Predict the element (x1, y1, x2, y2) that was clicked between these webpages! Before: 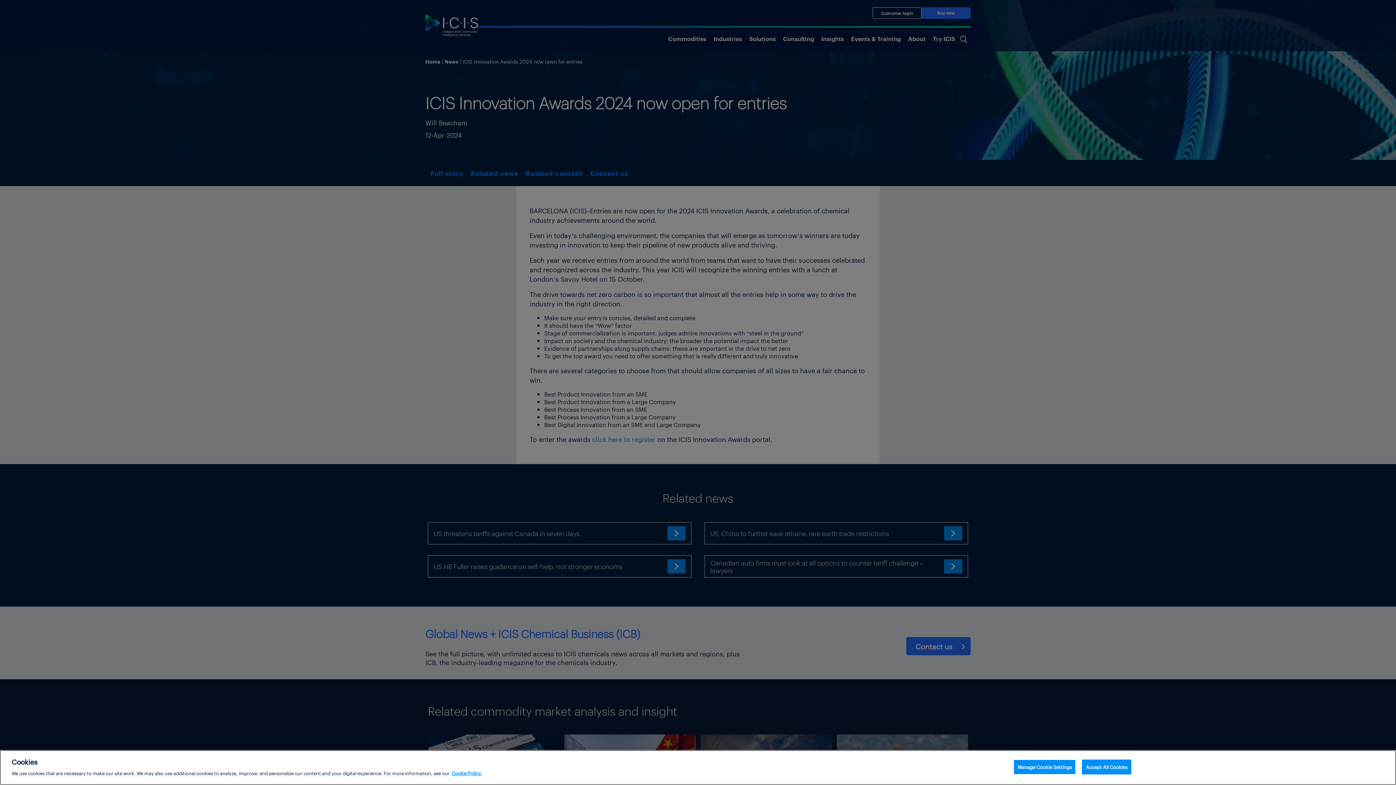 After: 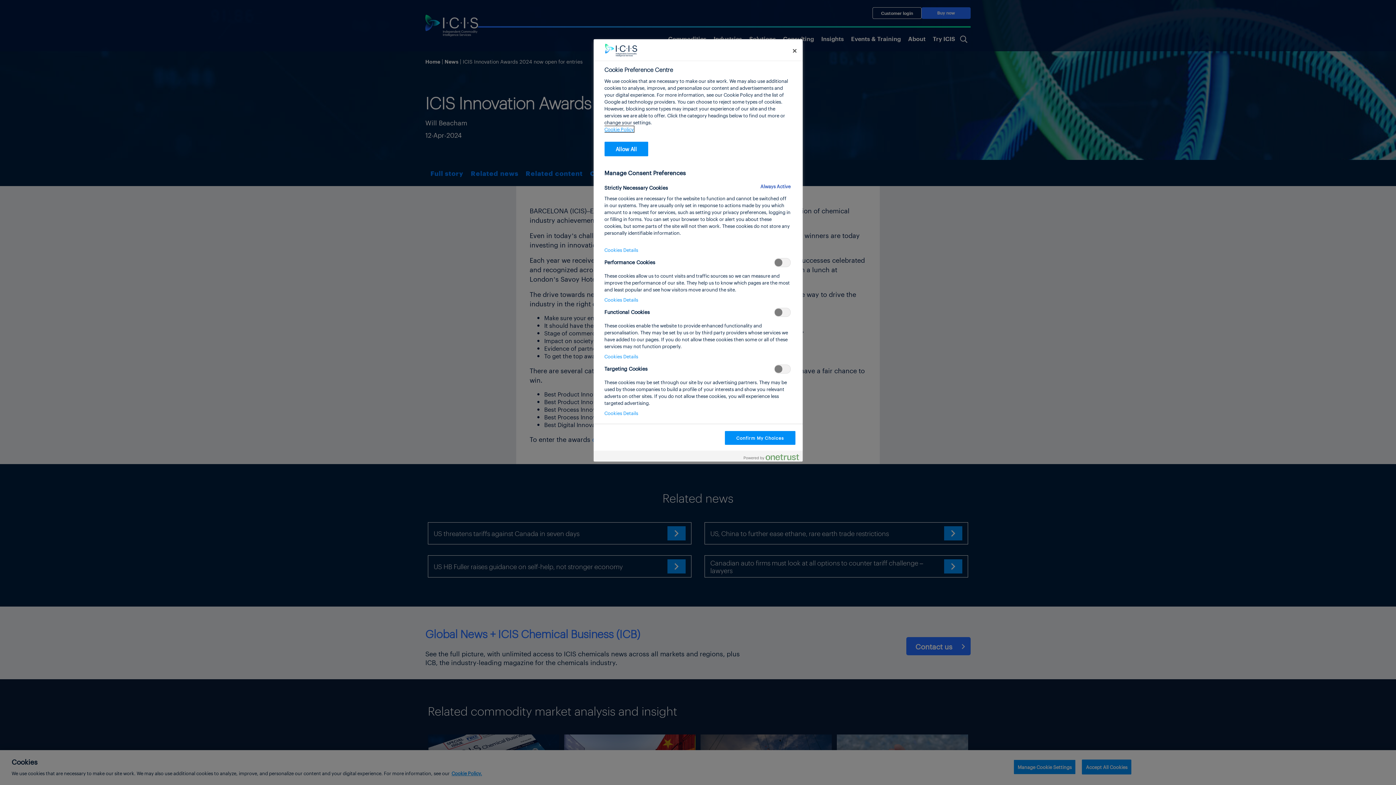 Action: bbox: (1013, 760, 1076, 774) label: Manage Cookie Settings